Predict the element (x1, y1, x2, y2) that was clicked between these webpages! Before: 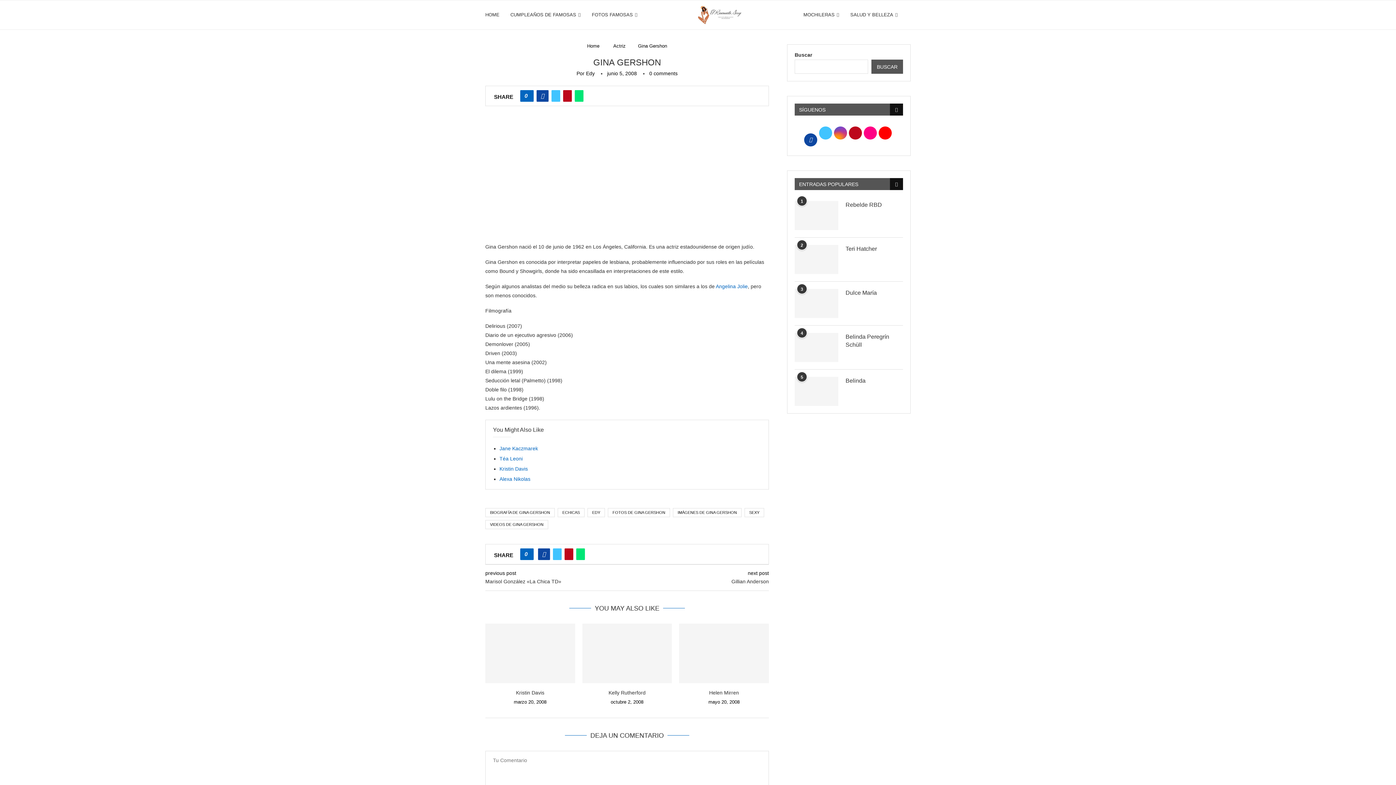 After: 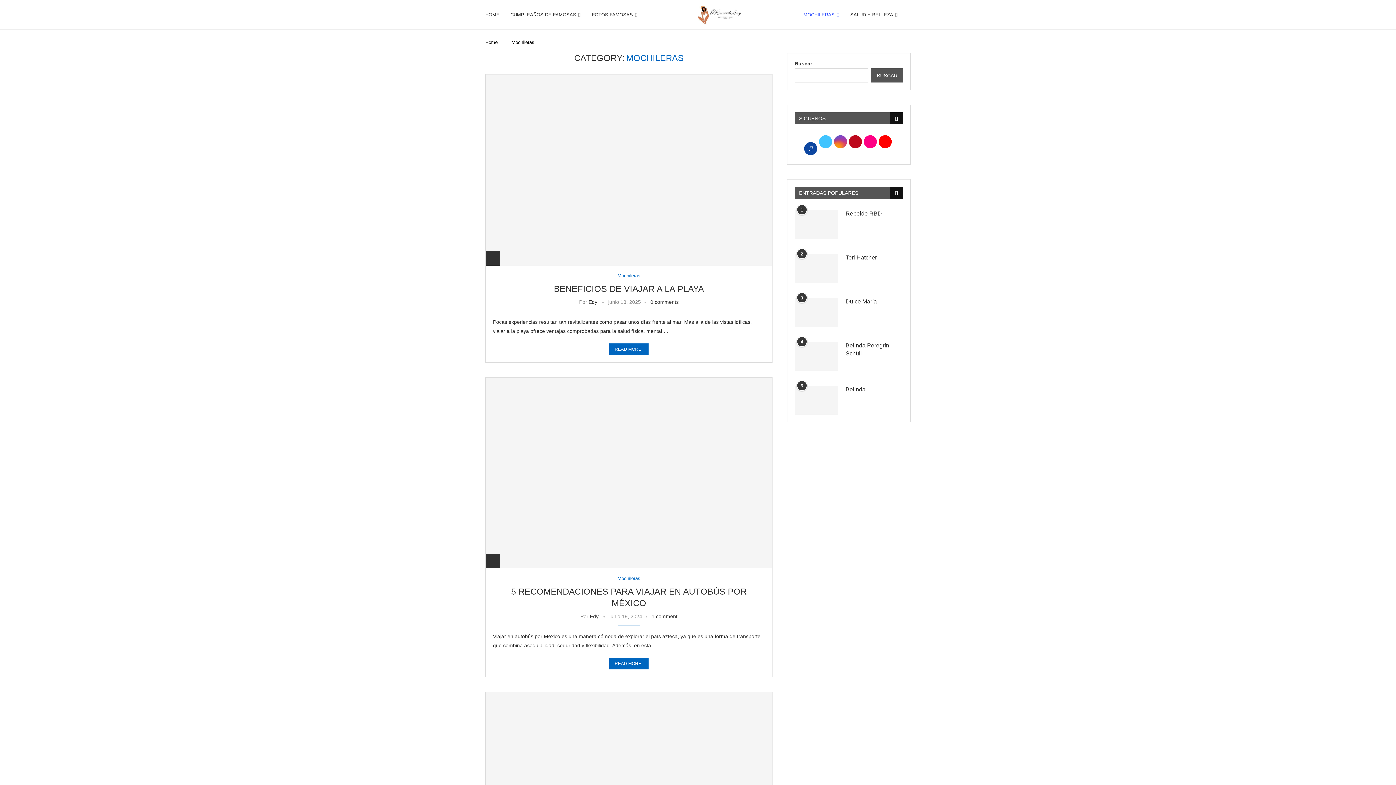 Action: bbox: (803, 0, 839, 29) label: MOCHILERAS